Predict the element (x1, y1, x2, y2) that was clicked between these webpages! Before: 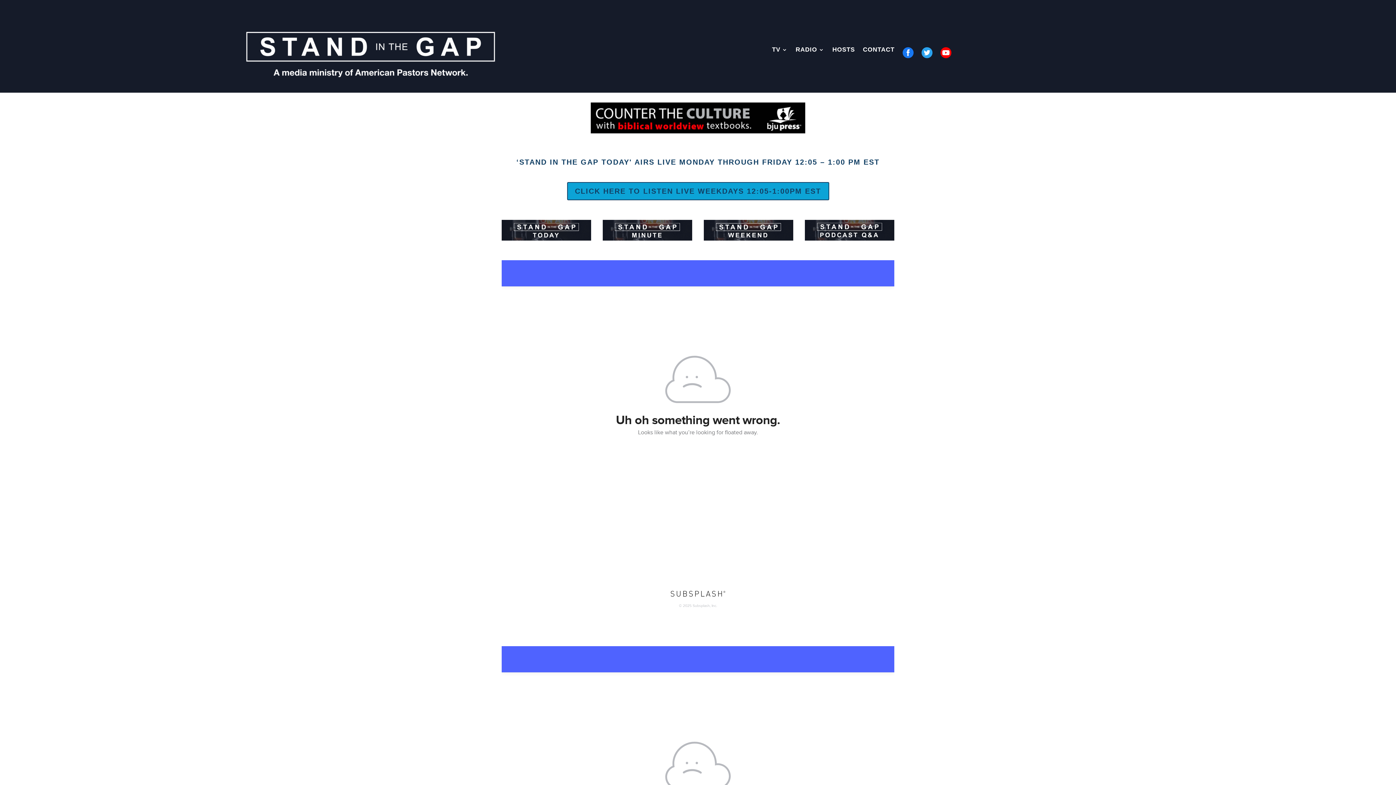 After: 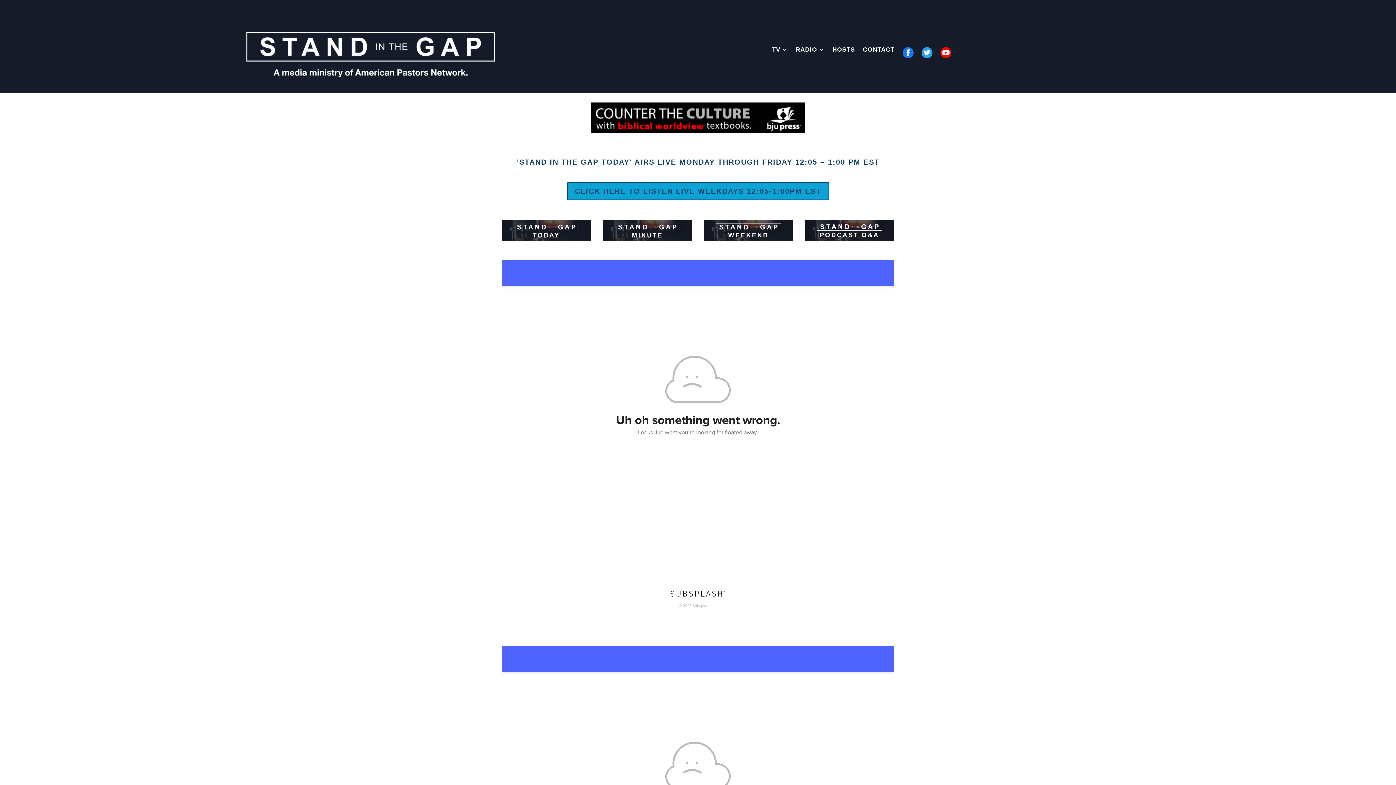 Action: bbox: (501, 235, 591, 241)